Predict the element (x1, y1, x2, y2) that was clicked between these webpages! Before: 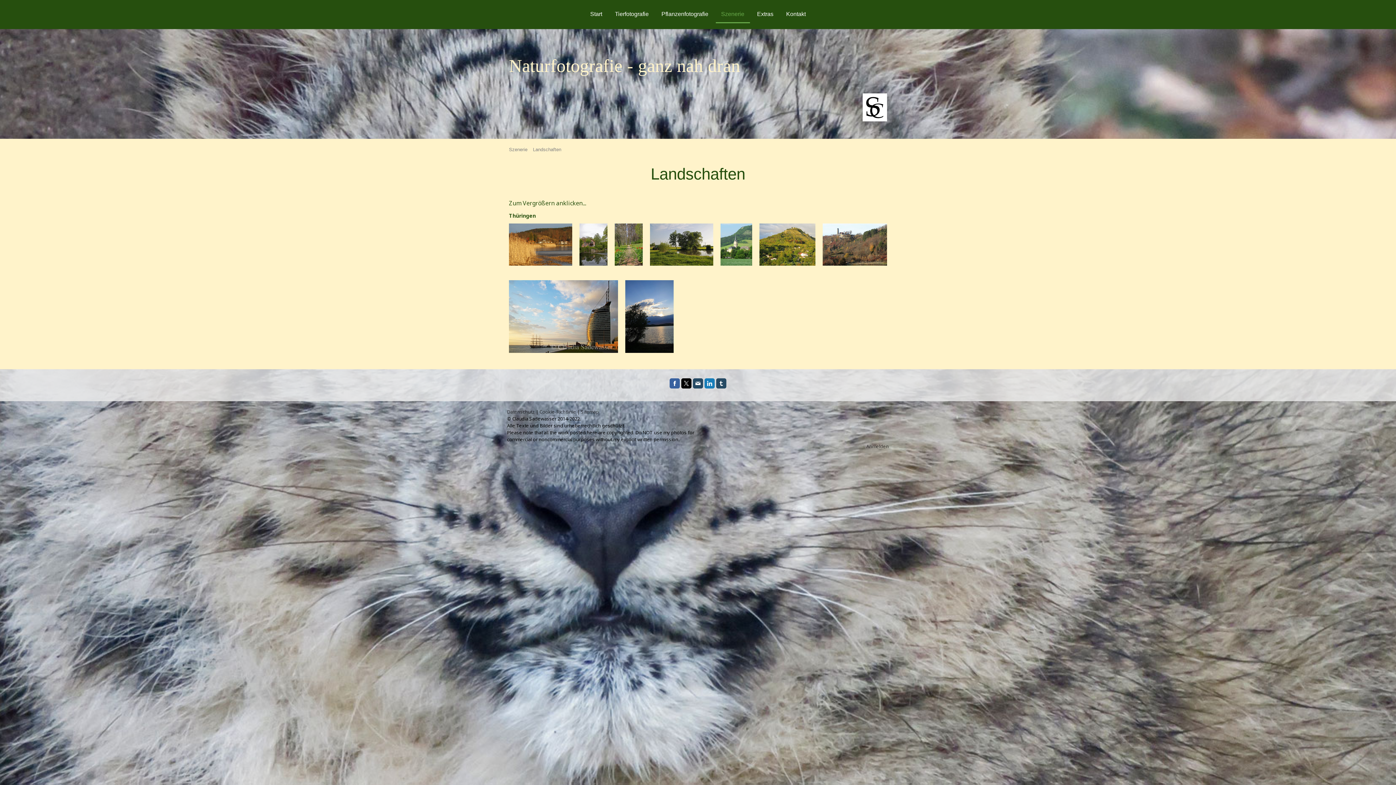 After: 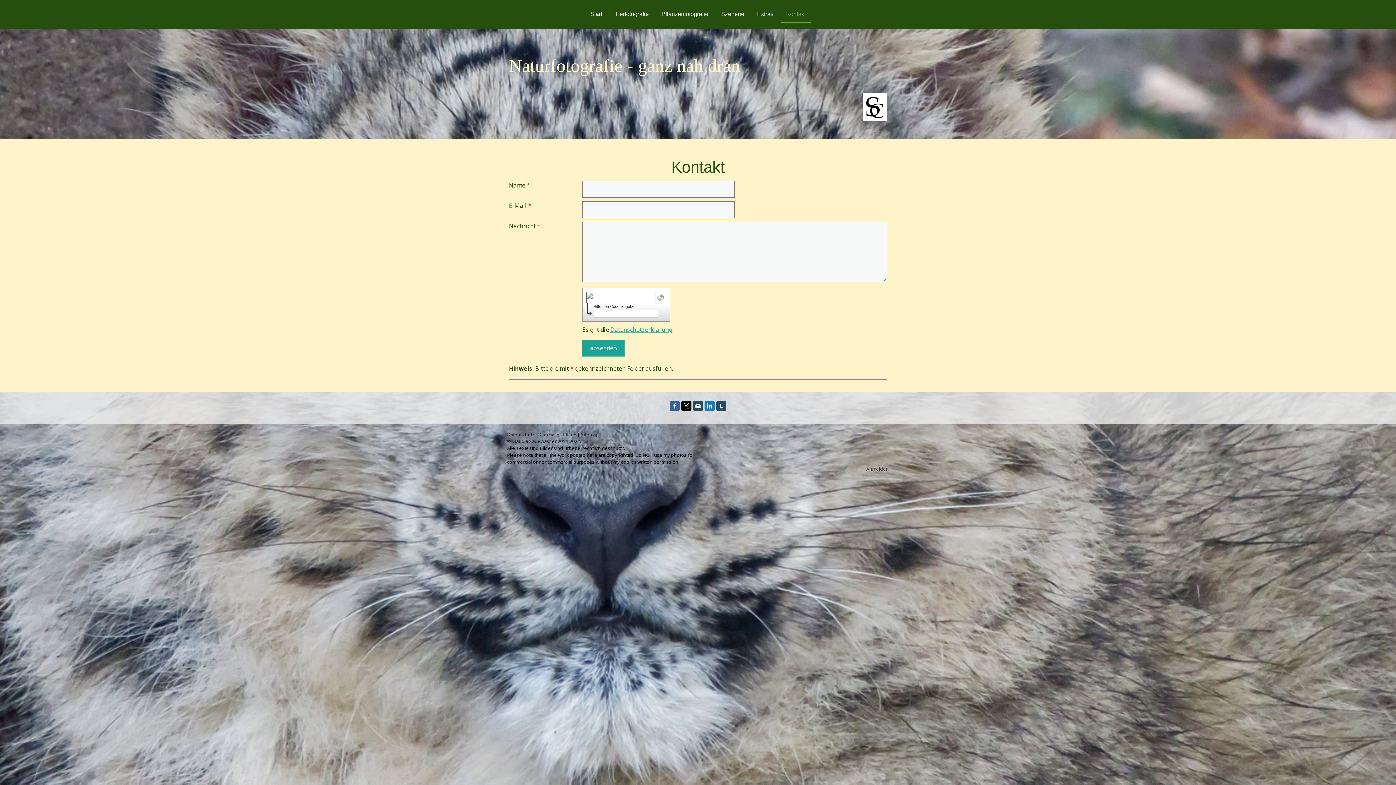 Action: label: Kontakt bbox: (780, 6, 811, 23)